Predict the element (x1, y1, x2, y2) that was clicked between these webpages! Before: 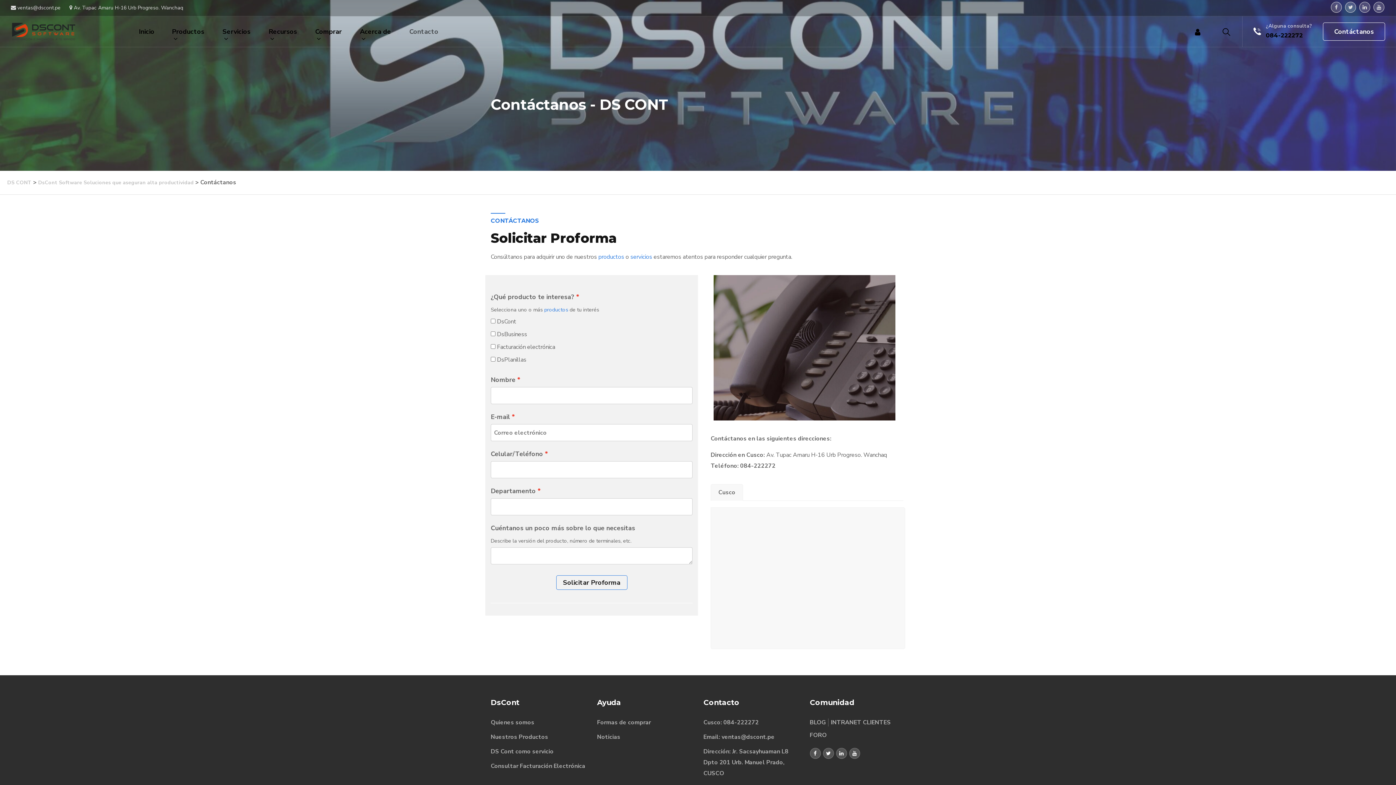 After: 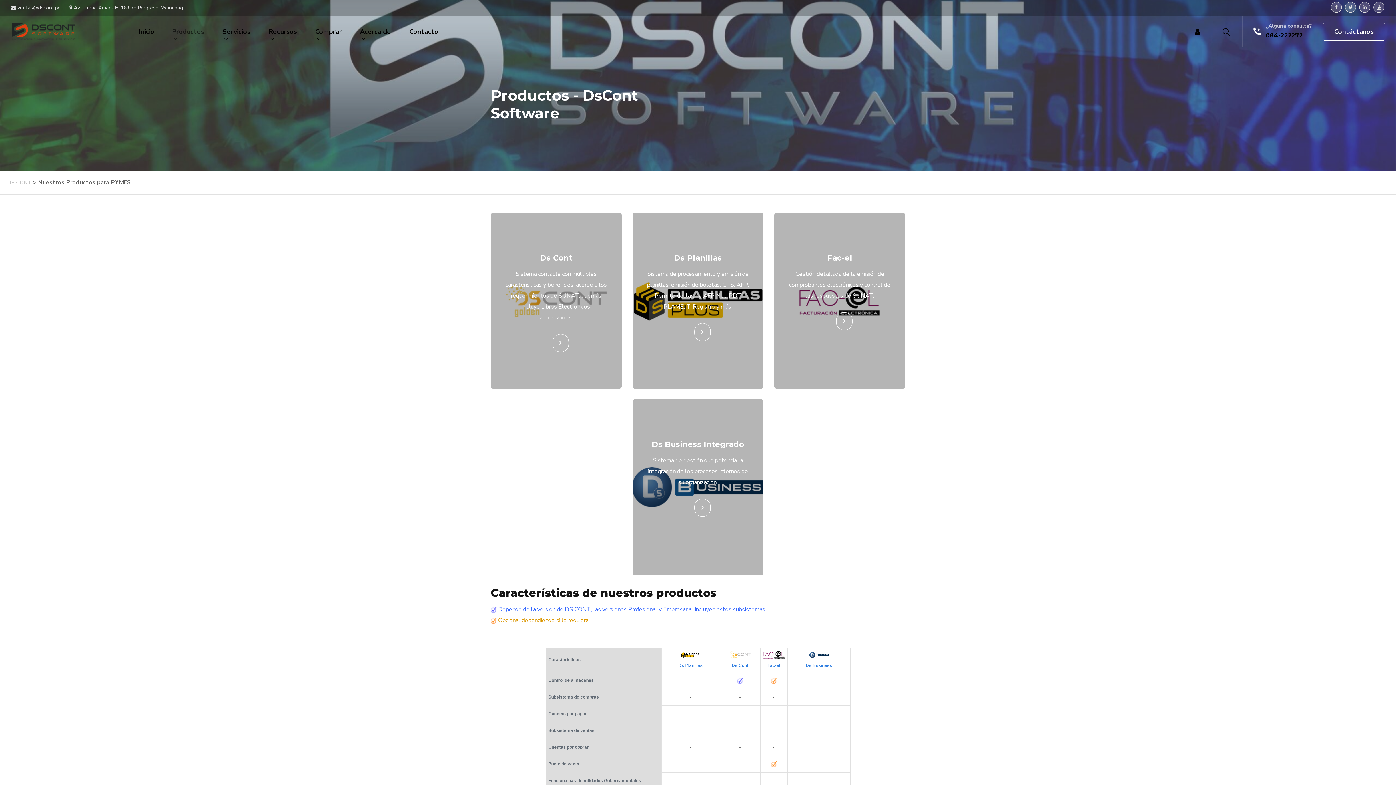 Action: label: Productos bbox: (172, 16, 211, 46)